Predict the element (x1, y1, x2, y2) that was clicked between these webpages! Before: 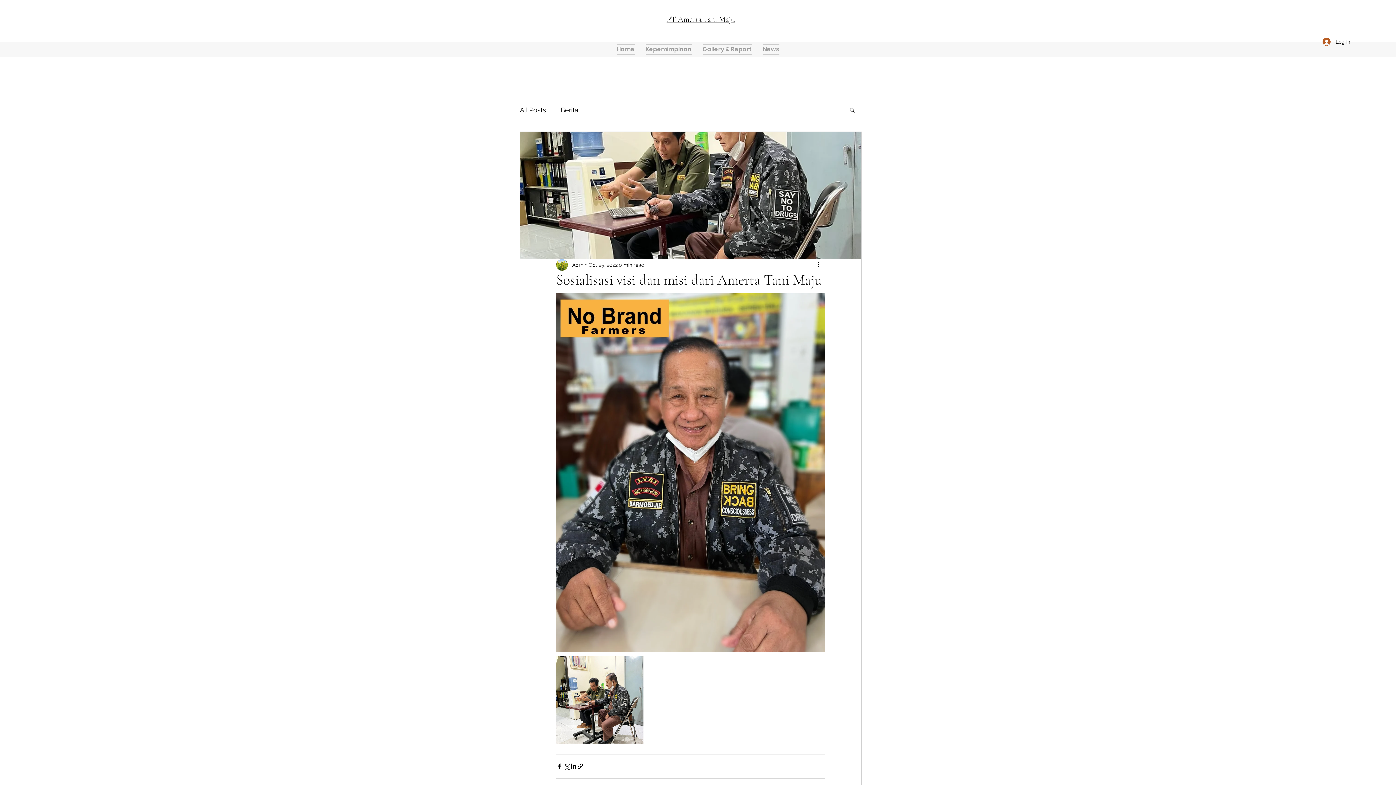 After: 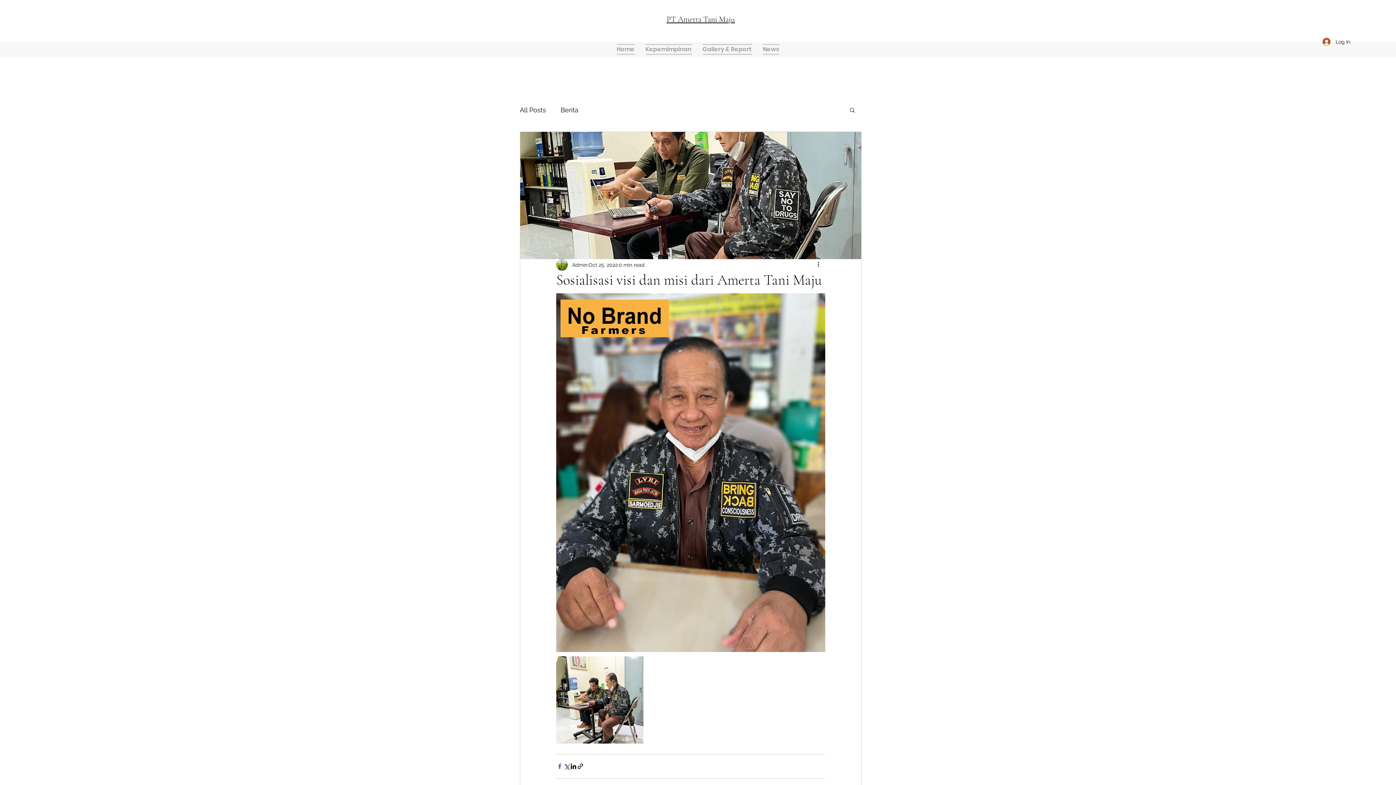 Action: bbox: (556, 763, 563, 770) label: Share via Facebook